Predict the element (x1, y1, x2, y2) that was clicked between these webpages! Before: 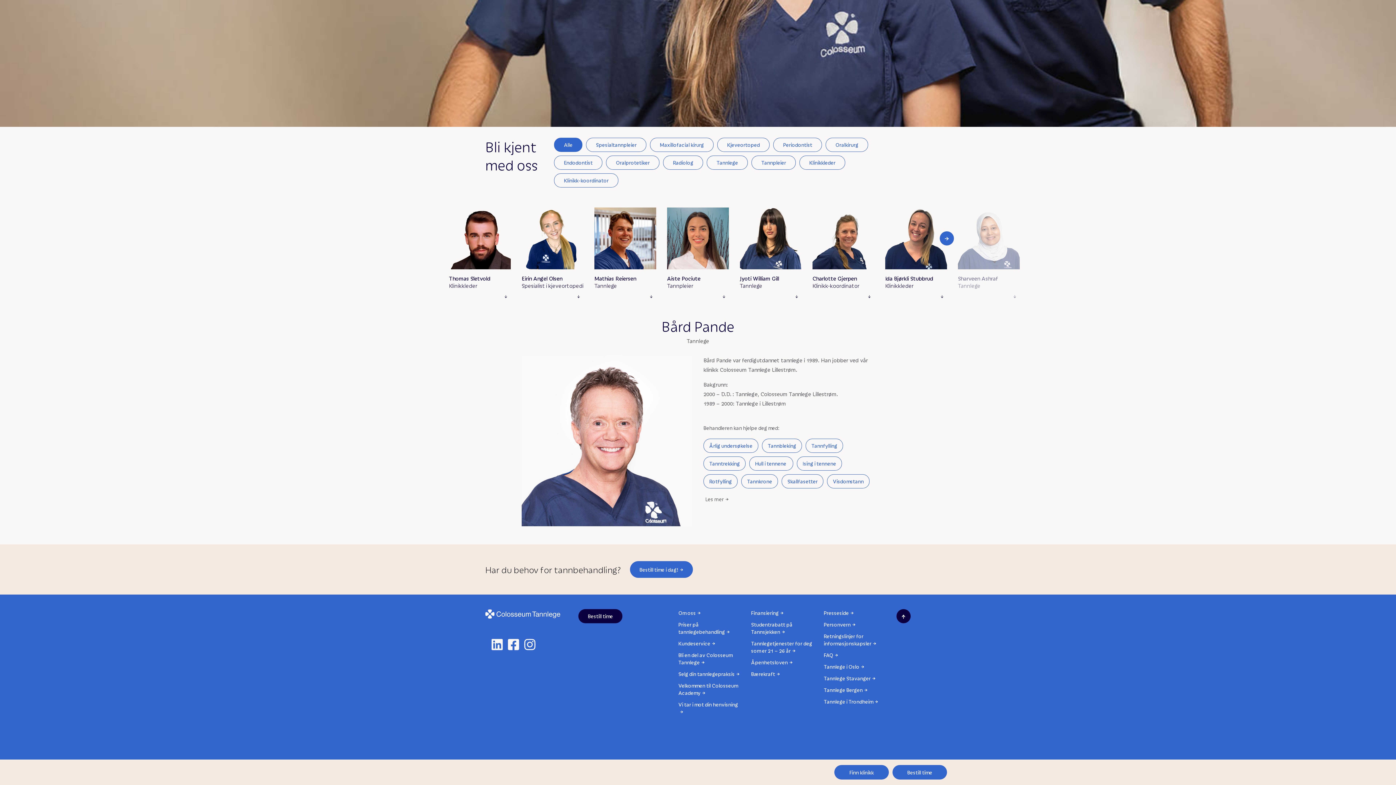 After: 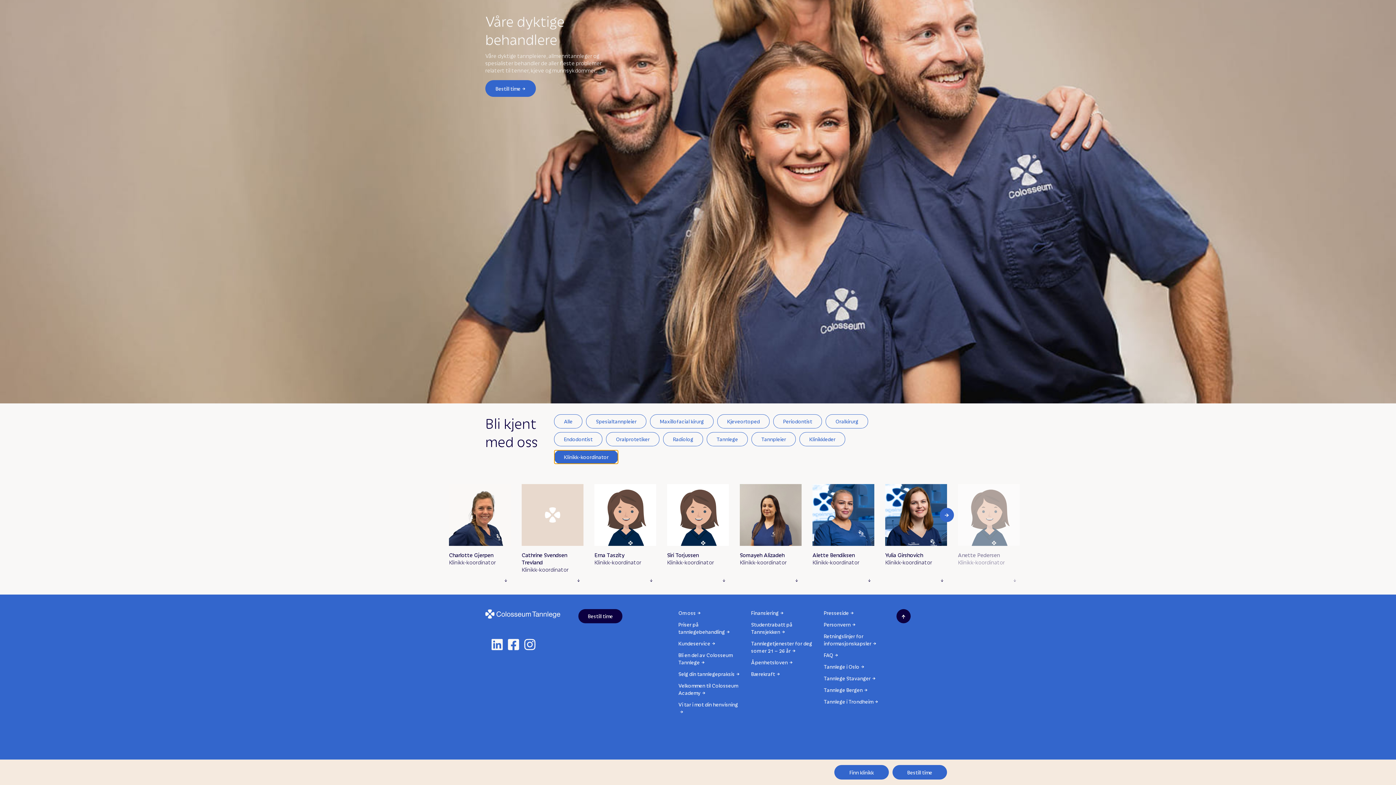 Action: label: Klinikk-koordinator bbox: (554, 173, 618, 187)